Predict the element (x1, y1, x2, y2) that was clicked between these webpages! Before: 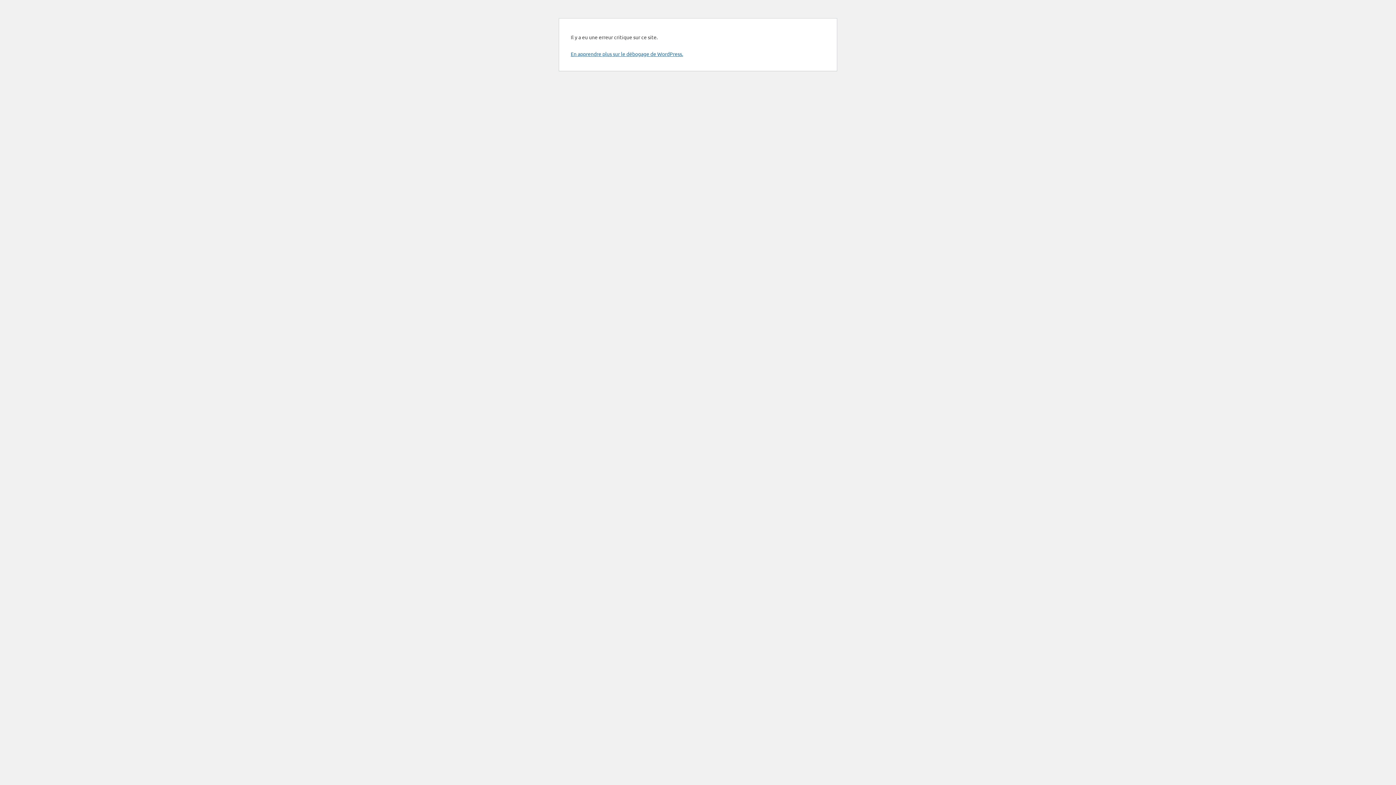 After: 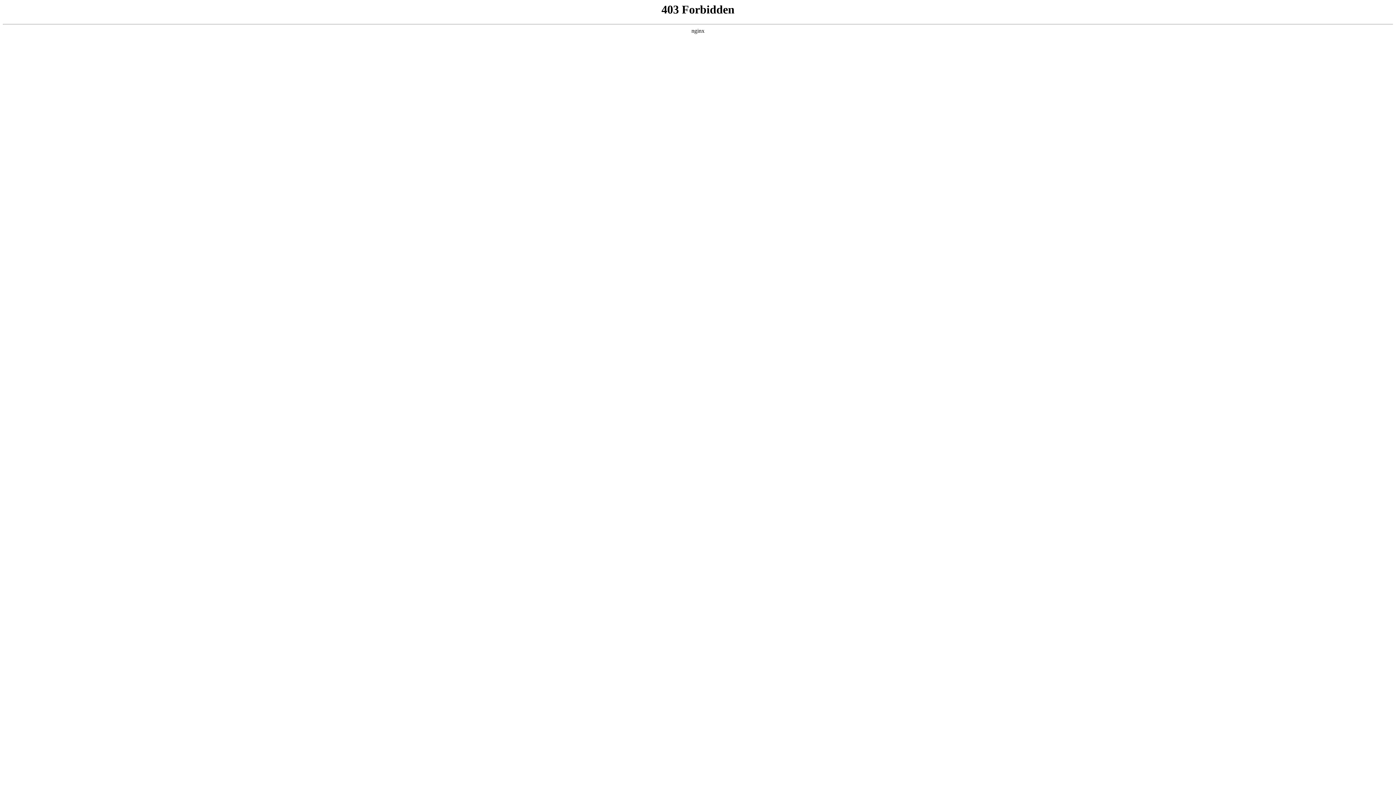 Action: bbox: (570, 50, 683, 57) label: En apprendre plus sur le débogage de WordPress.